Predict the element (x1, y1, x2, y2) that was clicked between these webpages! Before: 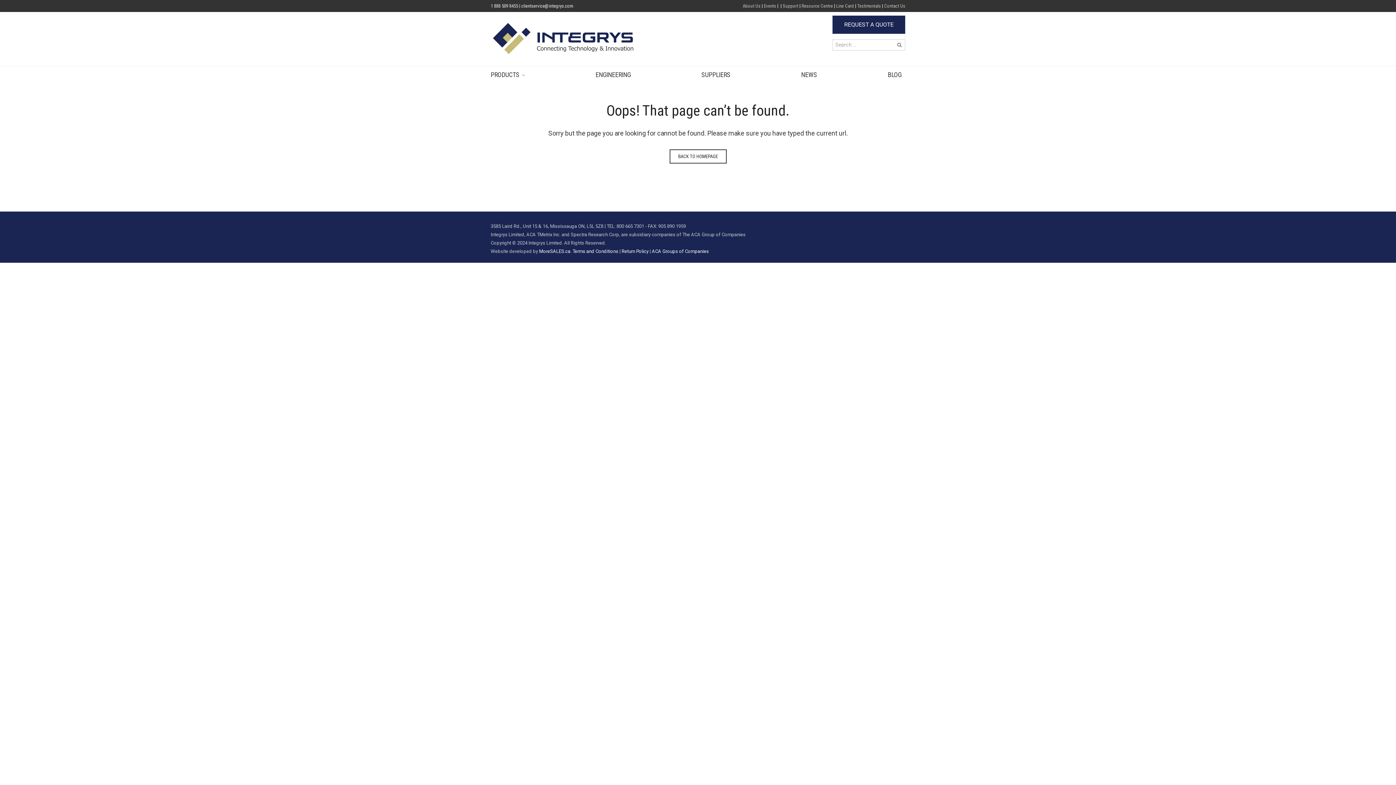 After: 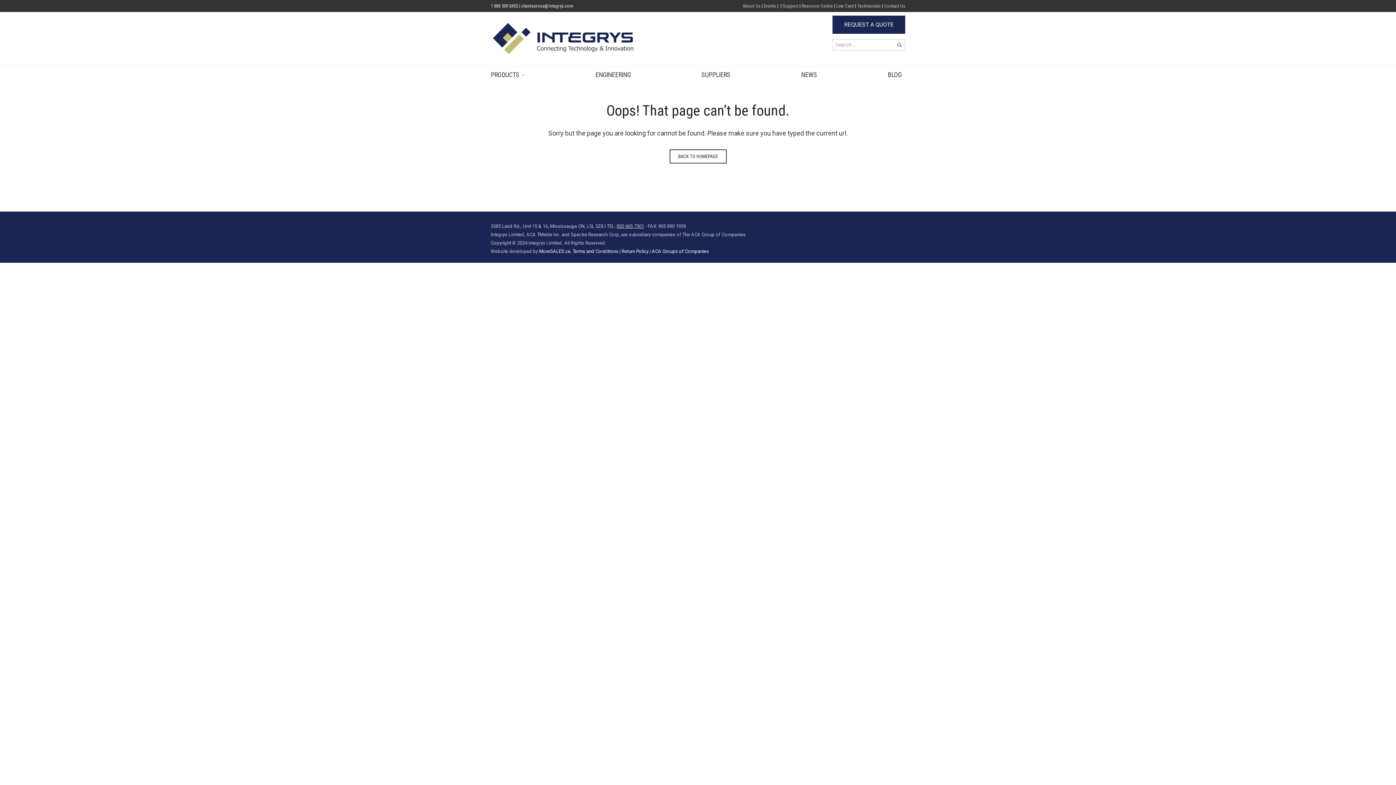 Action: label: 800 665 7301 bbox: (616, 223, 644, 229)